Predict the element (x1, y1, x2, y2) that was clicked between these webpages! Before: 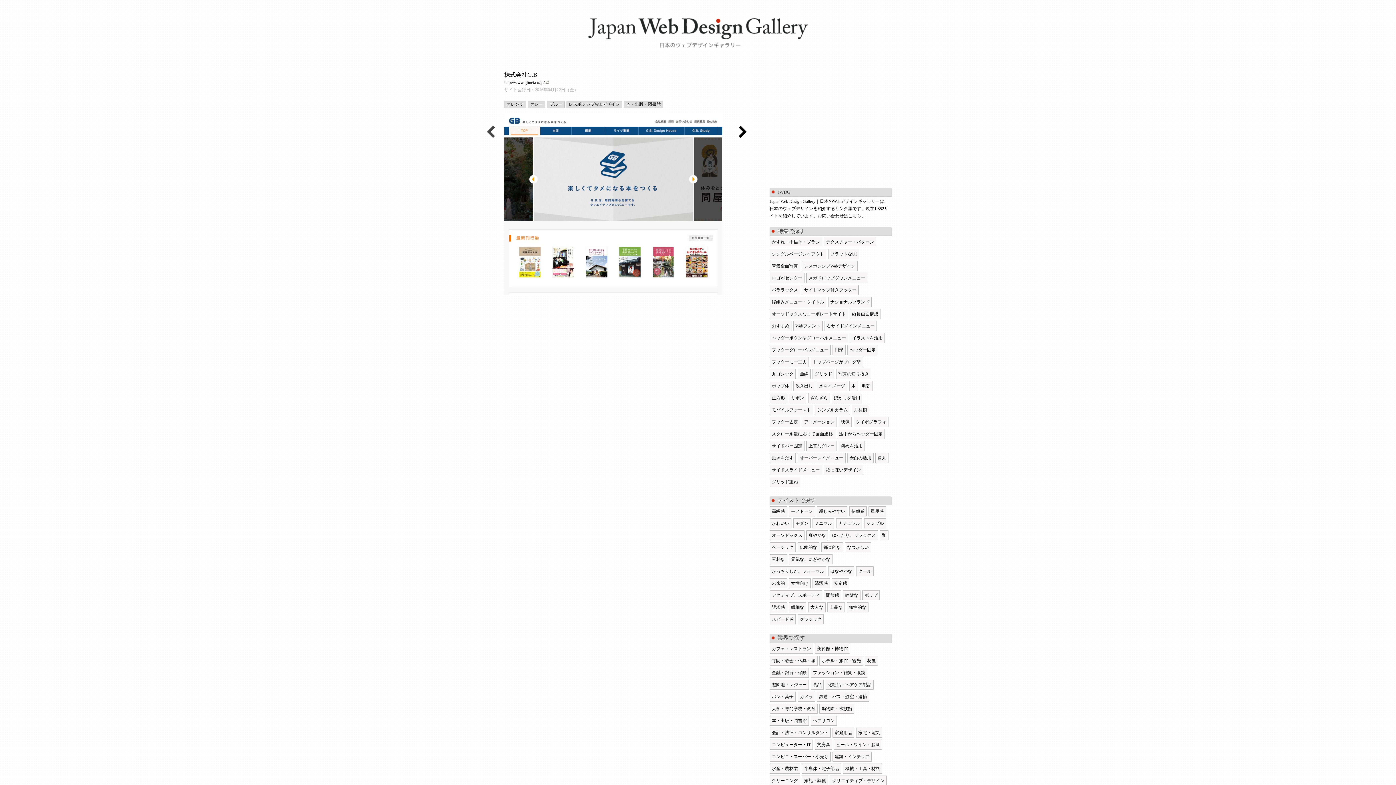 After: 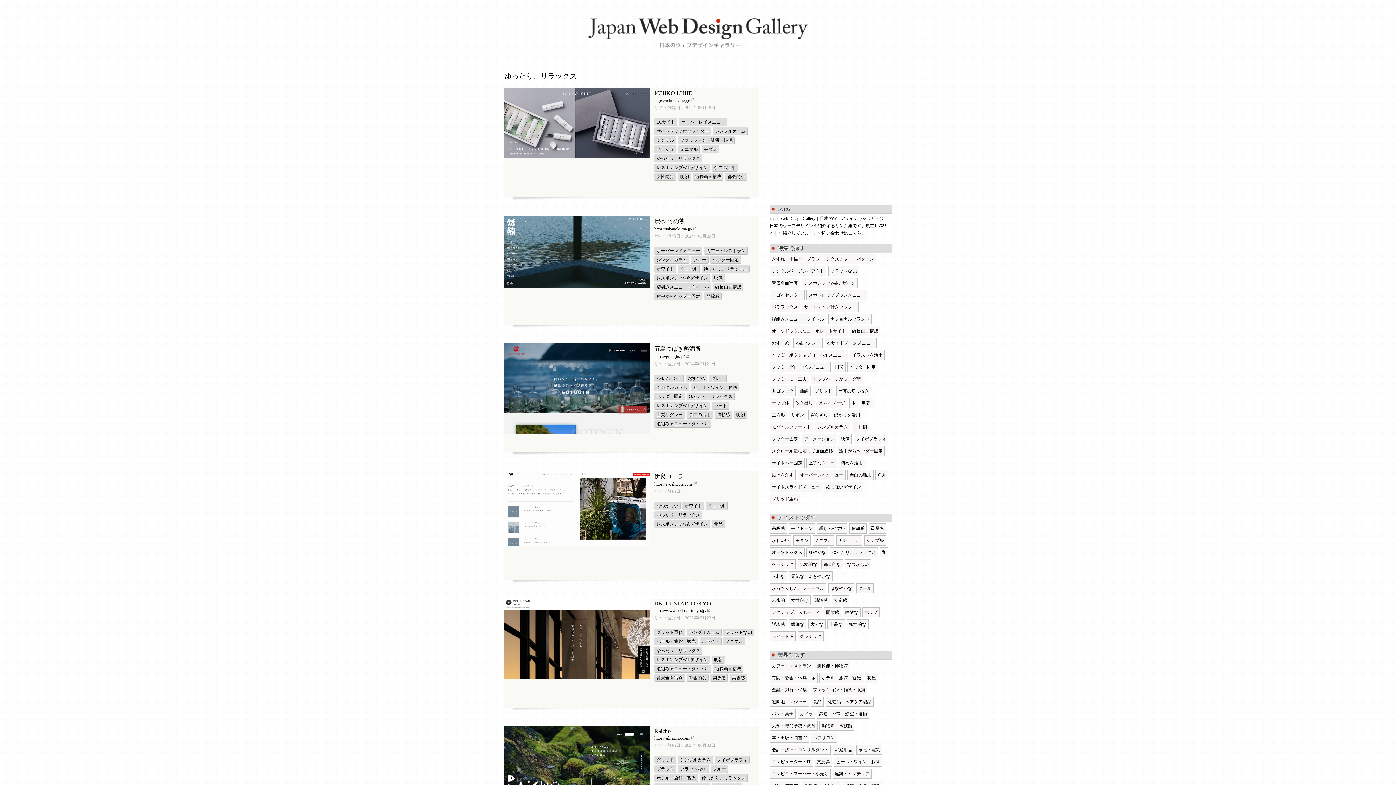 Action: bbox: (830, 530, 878, 540) label: ゆったり、リラックス